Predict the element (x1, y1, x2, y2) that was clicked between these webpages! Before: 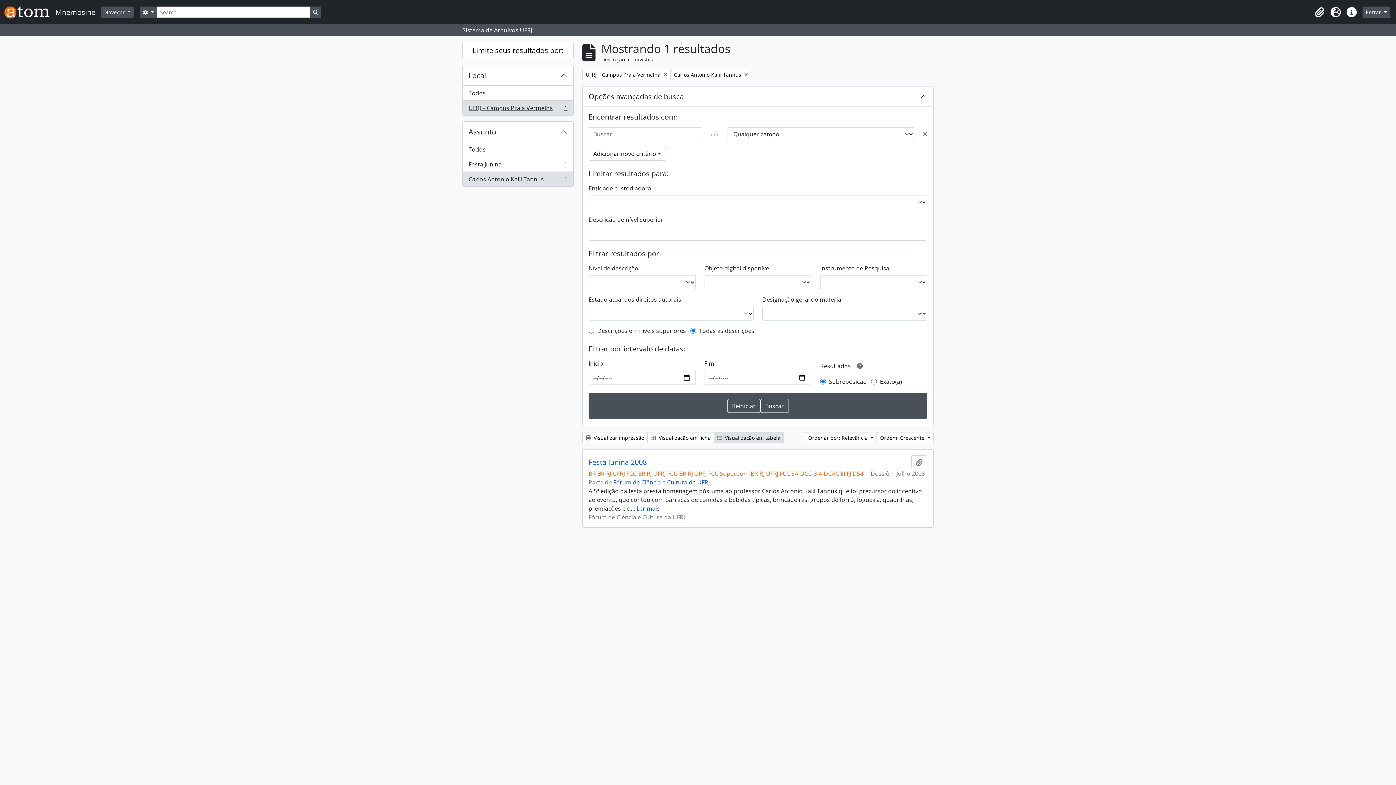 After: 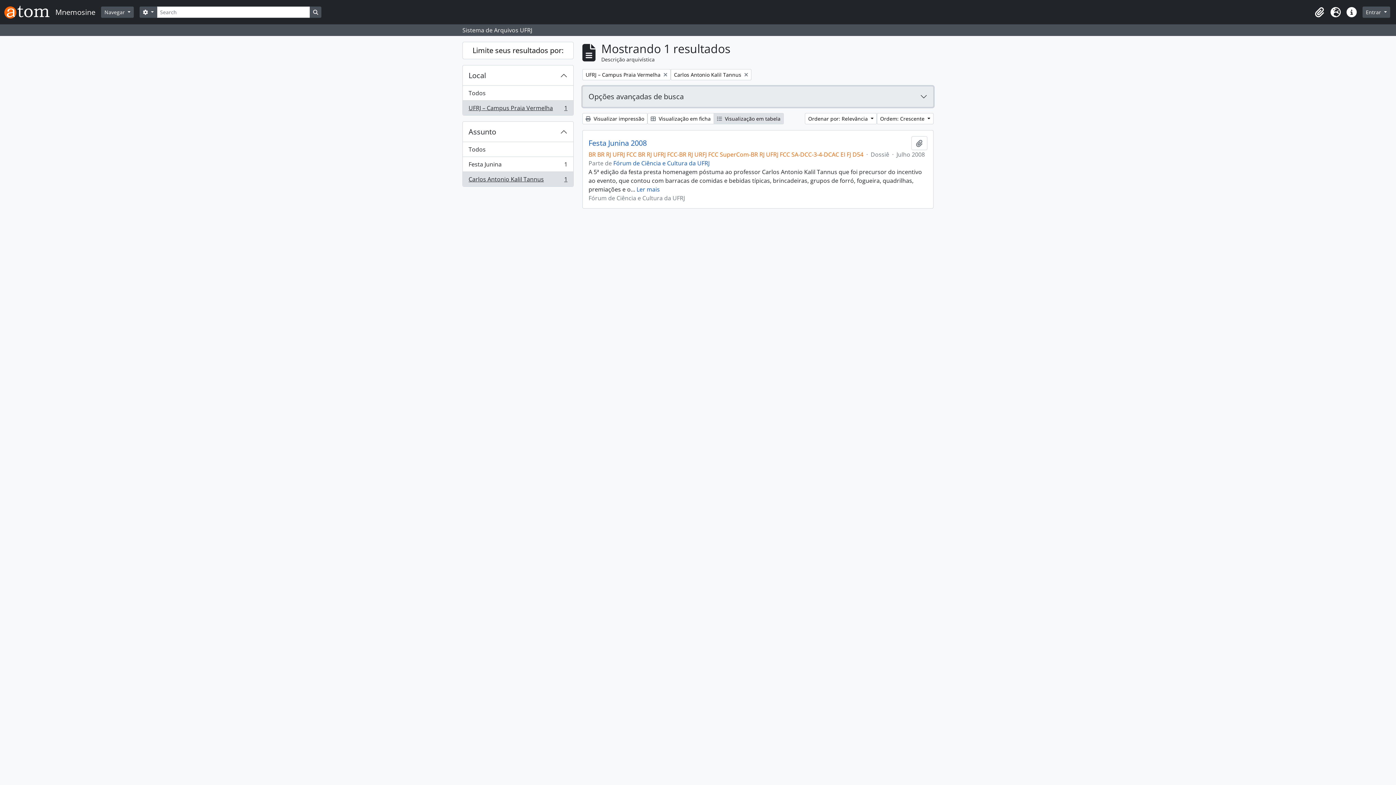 Action: label: Opções avançadas de busca bbox: (582, 86, 933, 106)